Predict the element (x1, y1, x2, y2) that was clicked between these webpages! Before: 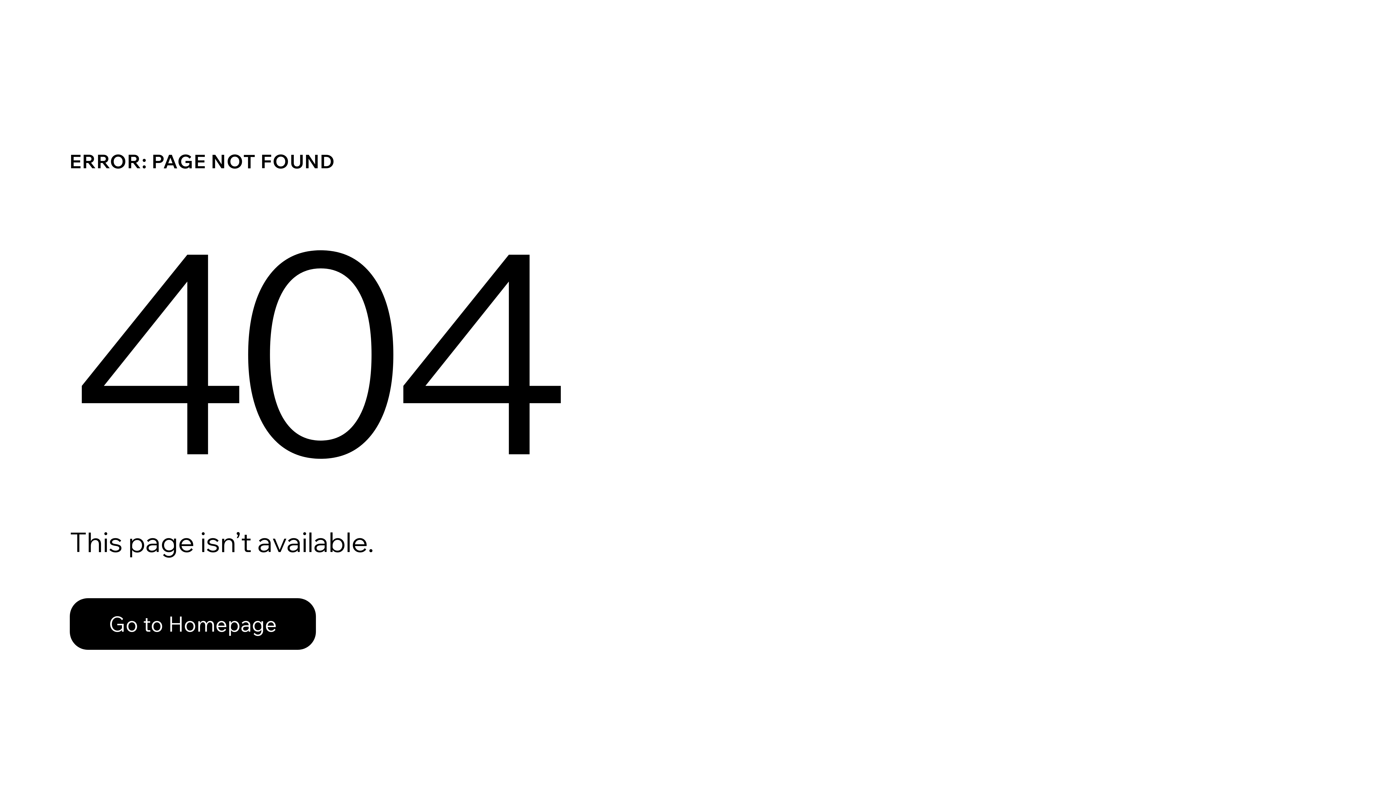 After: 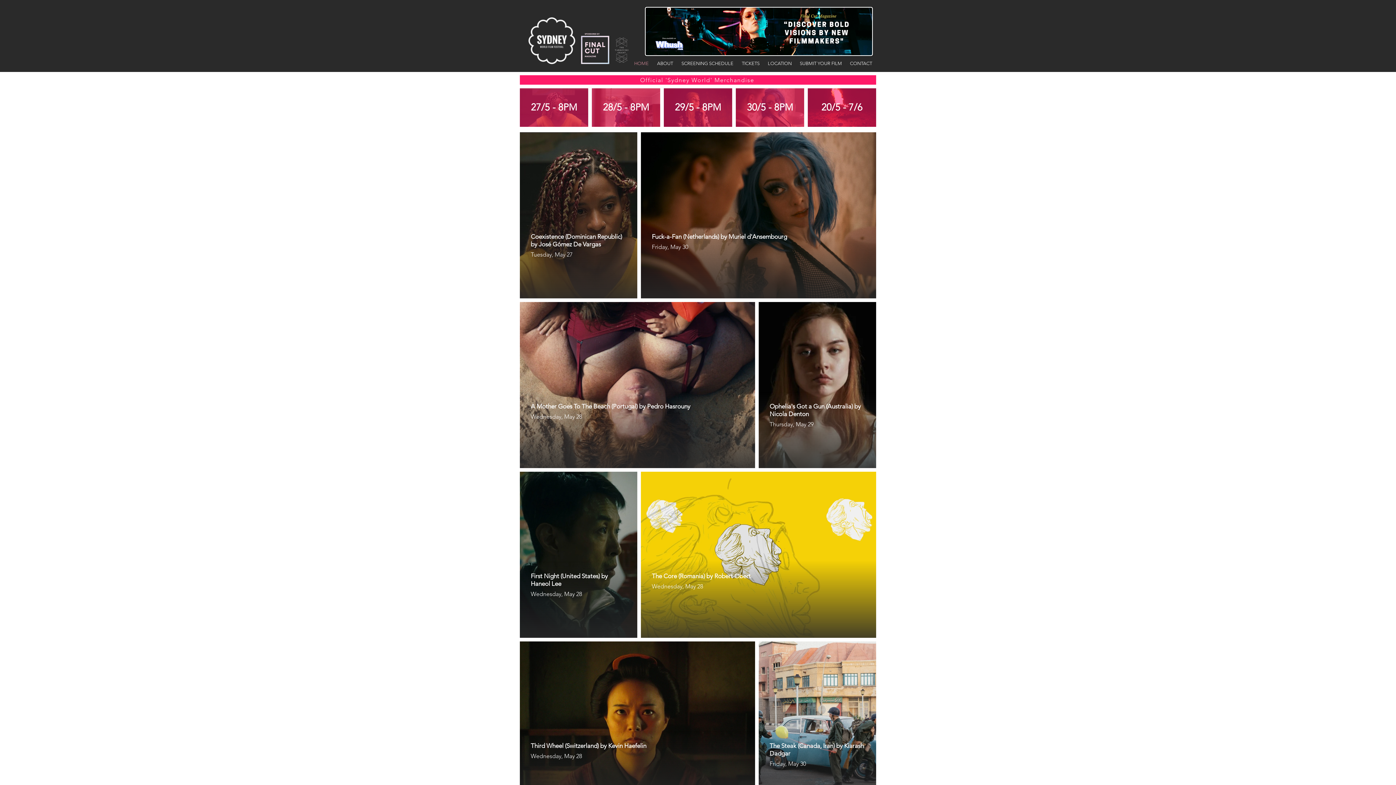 Action: label: Go to Homepage bbox: (69, 582, 768, 659)